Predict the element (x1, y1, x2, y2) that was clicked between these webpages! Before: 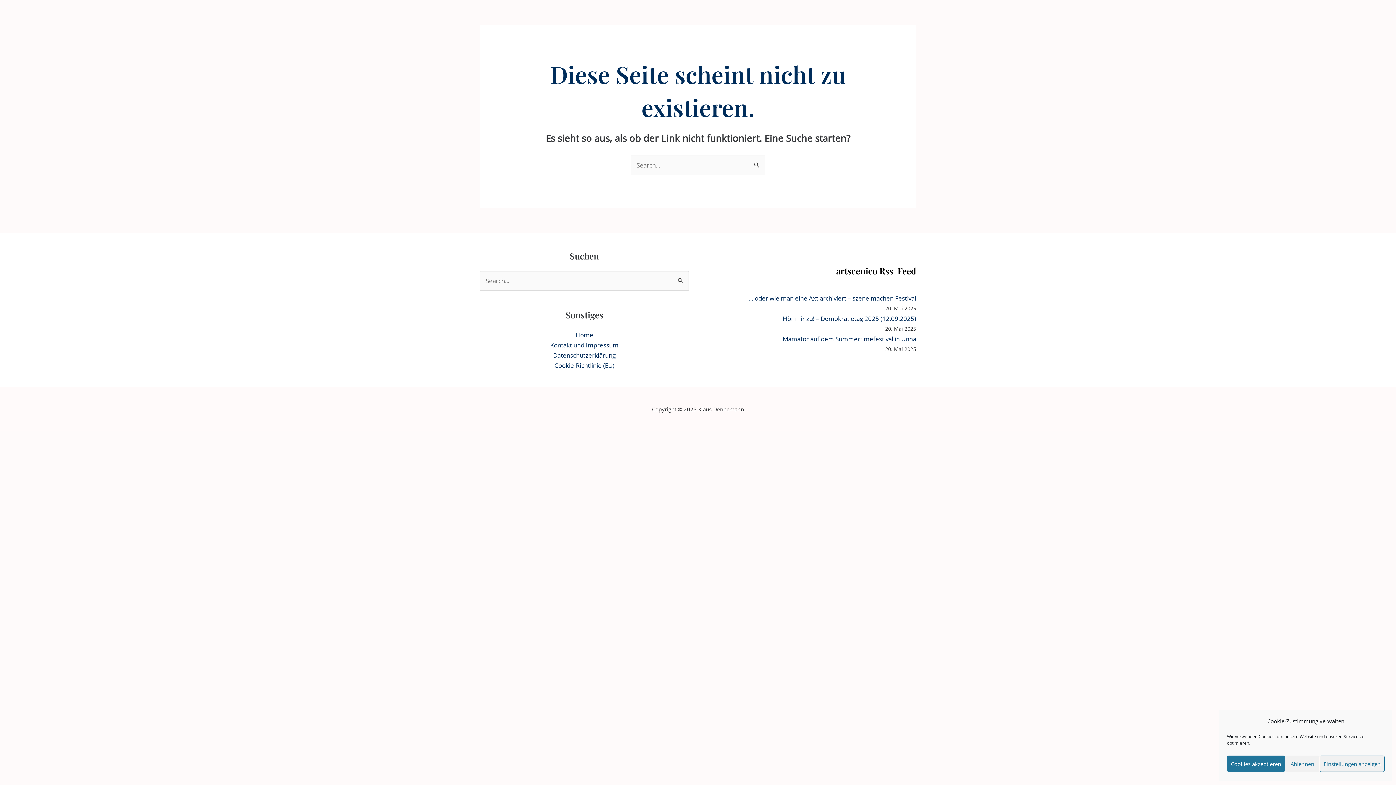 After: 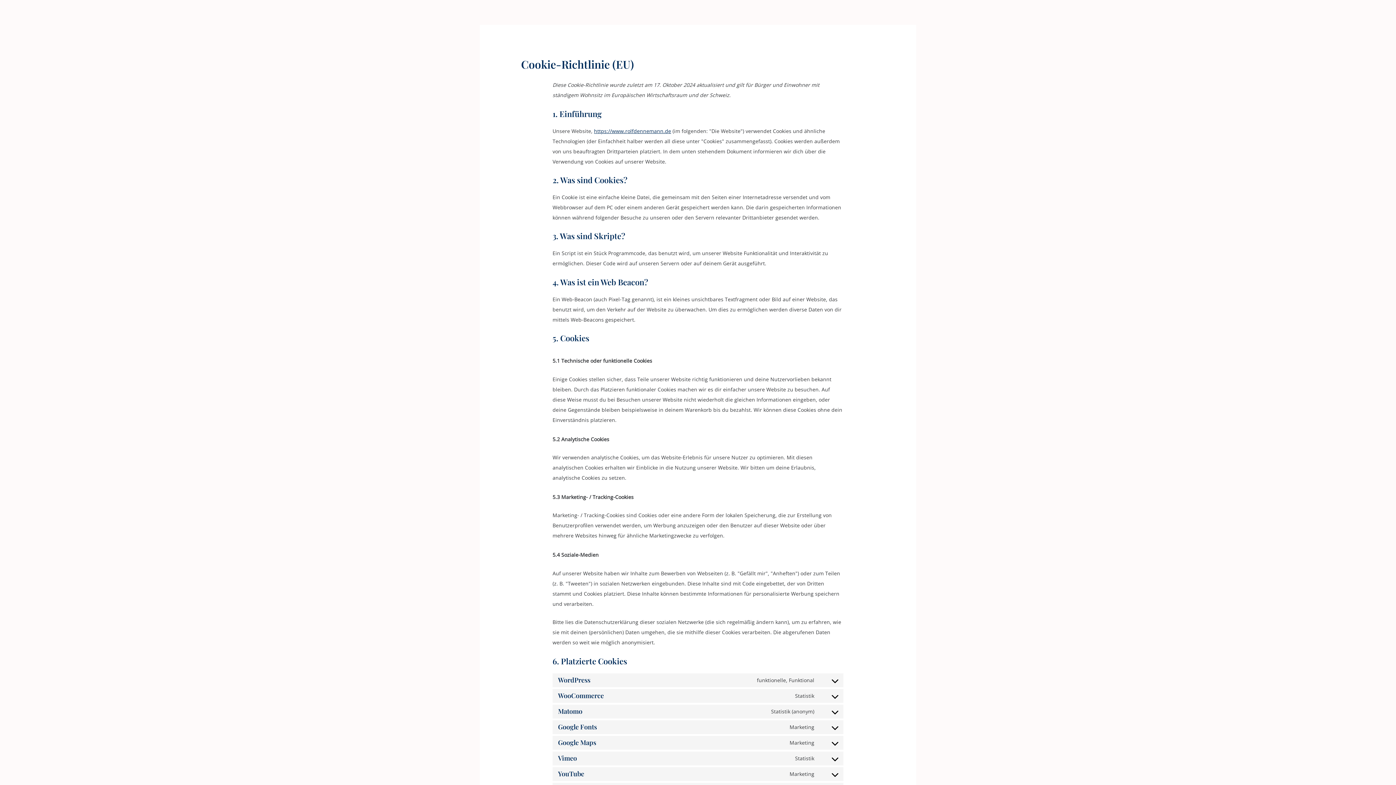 Action: label: Cookie-Richtlinie (EU) bbox: (554, 361, 614, 369)